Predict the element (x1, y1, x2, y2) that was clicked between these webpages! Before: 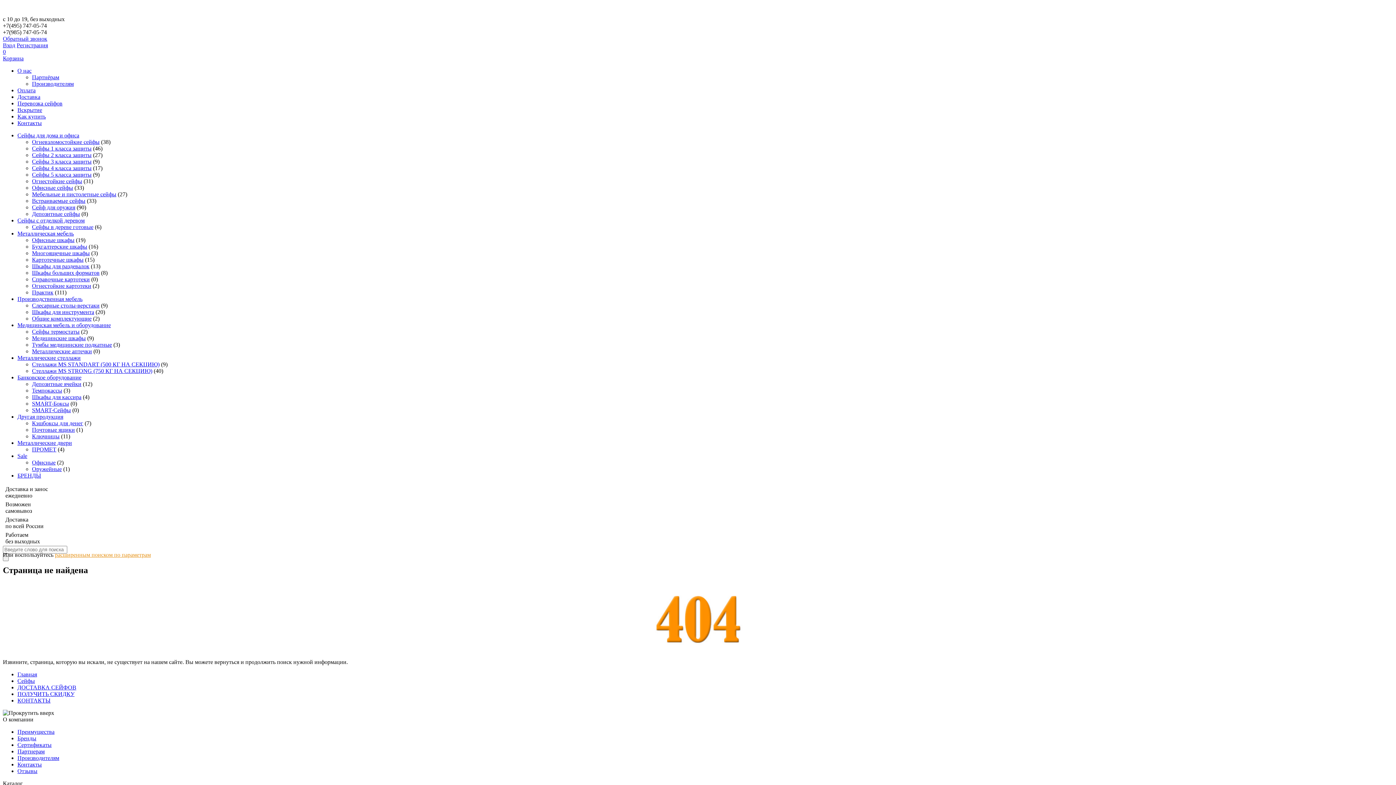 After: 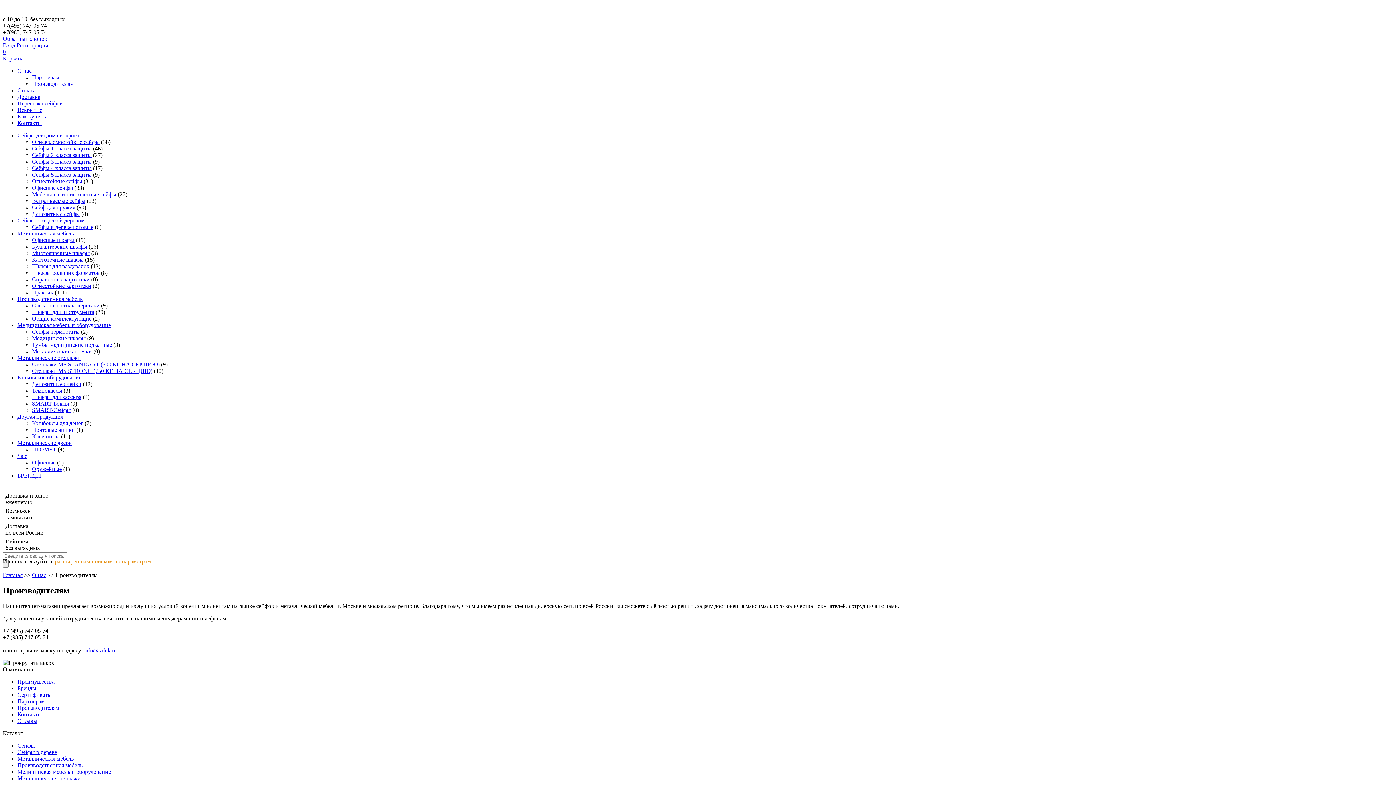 Action: label: Производителям bbox: (32, 80, 73, 86)